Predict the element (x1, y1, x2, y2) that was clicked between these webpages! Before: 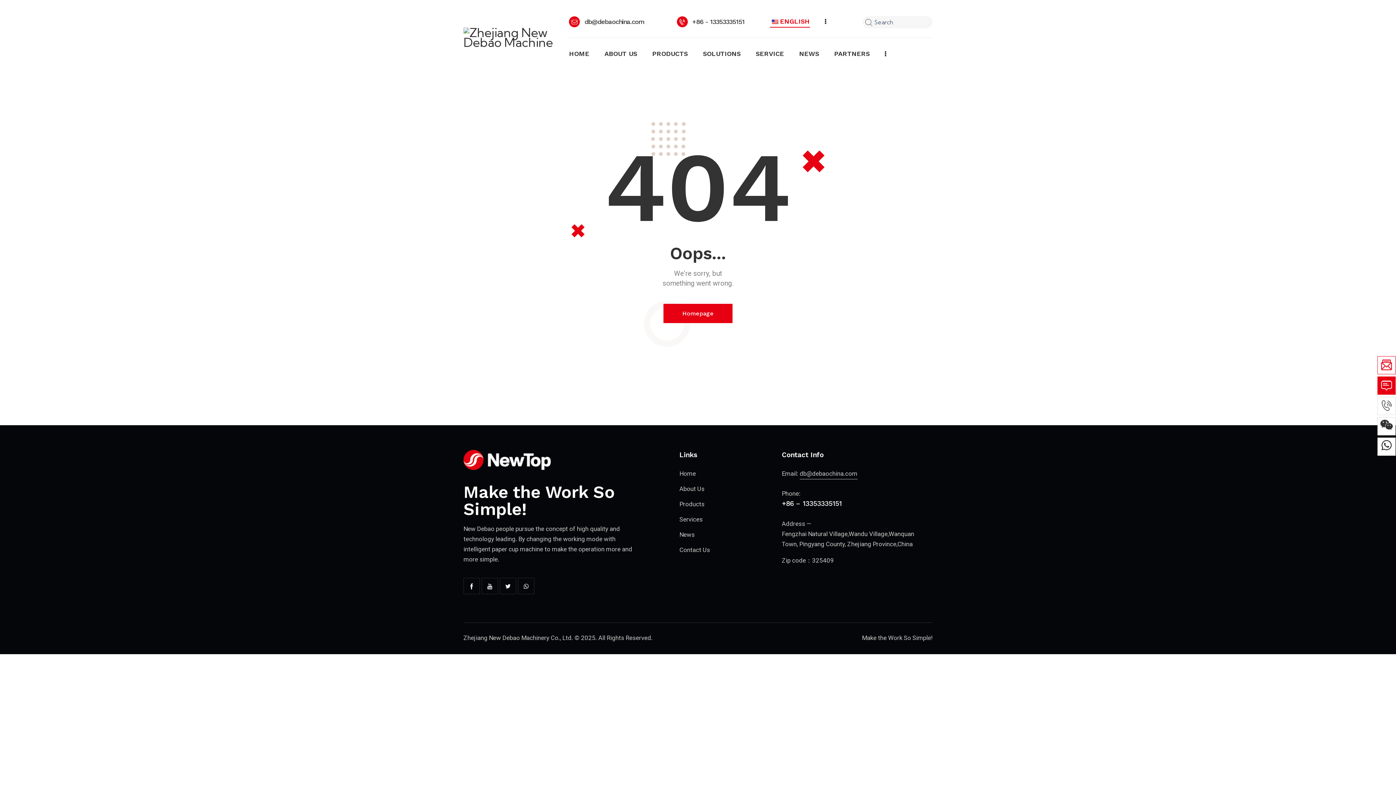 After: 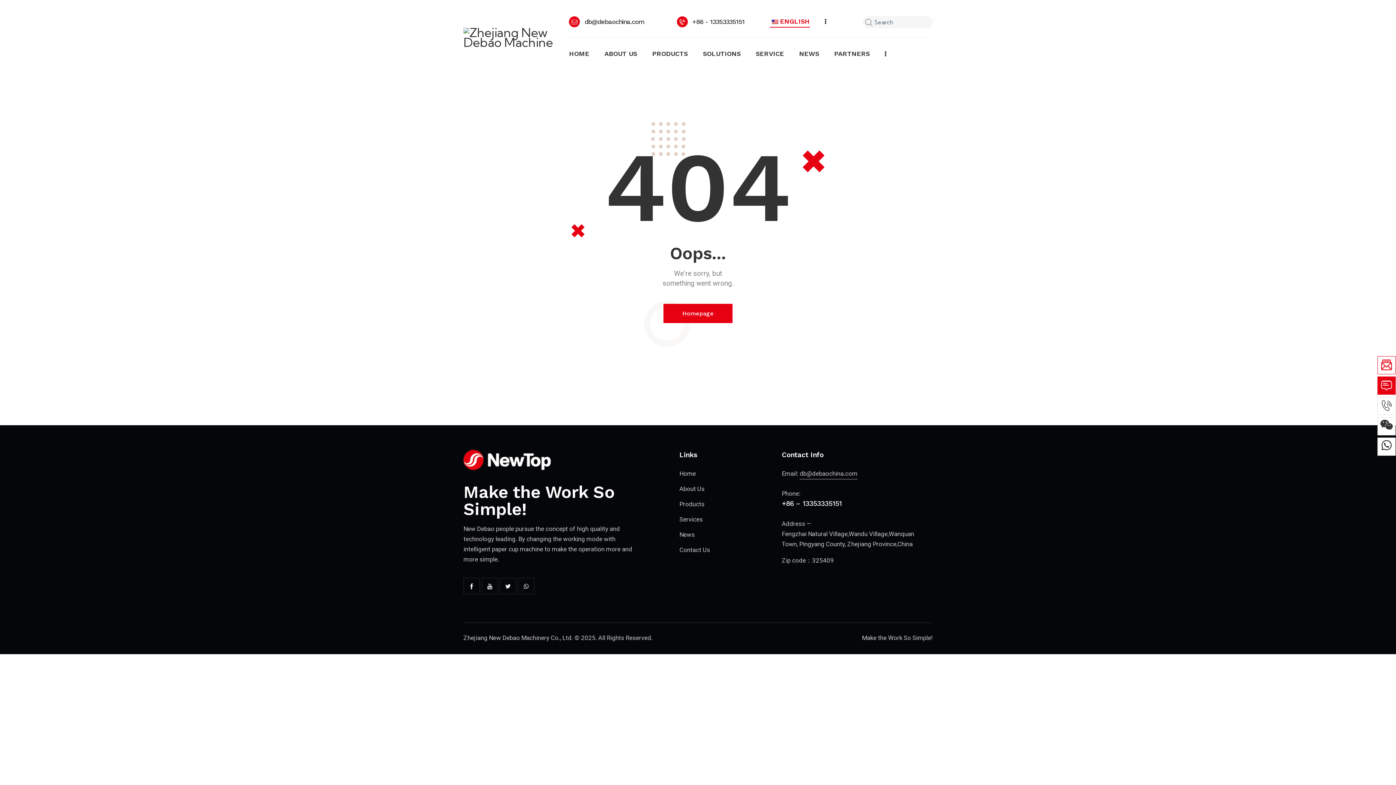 Action: bbox: (770, 10, 817, 32) label: ENGLISH